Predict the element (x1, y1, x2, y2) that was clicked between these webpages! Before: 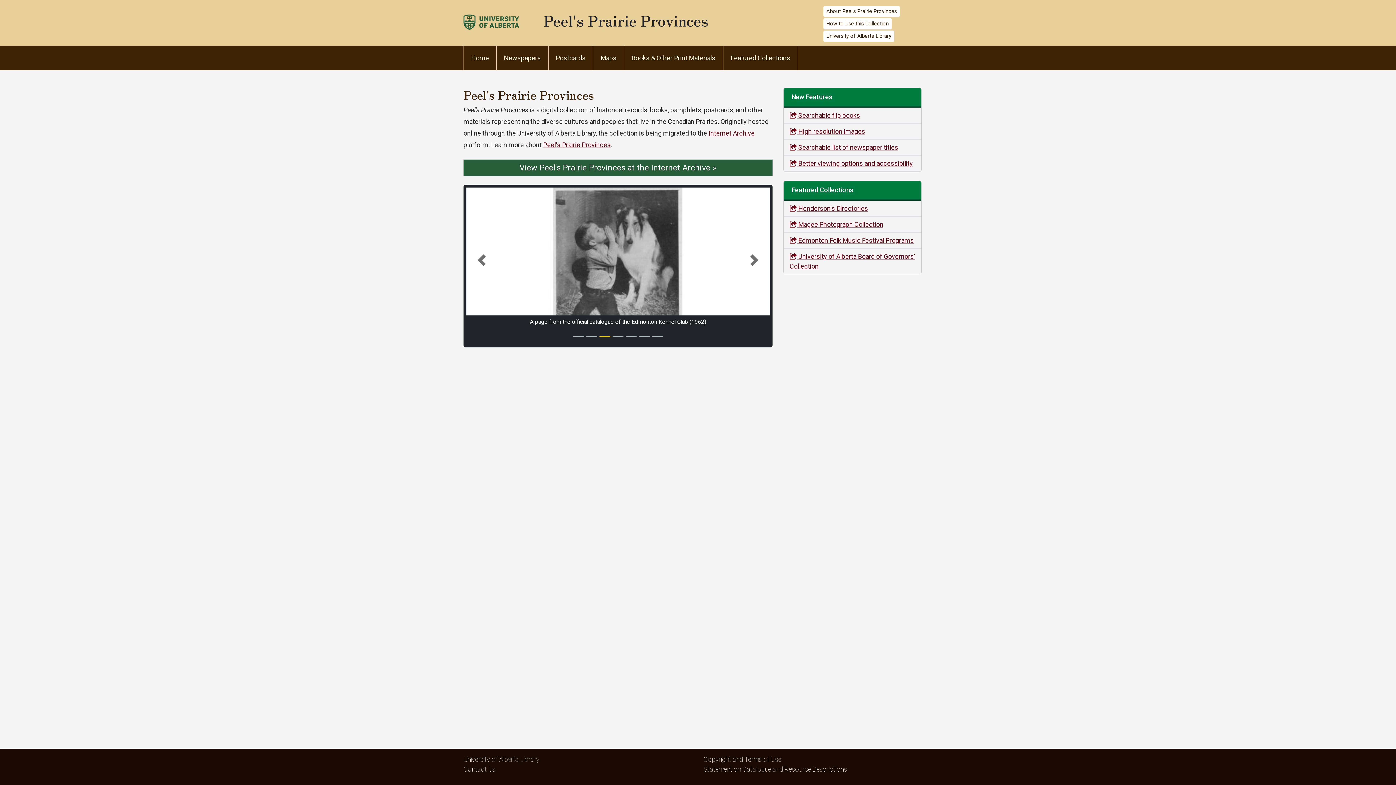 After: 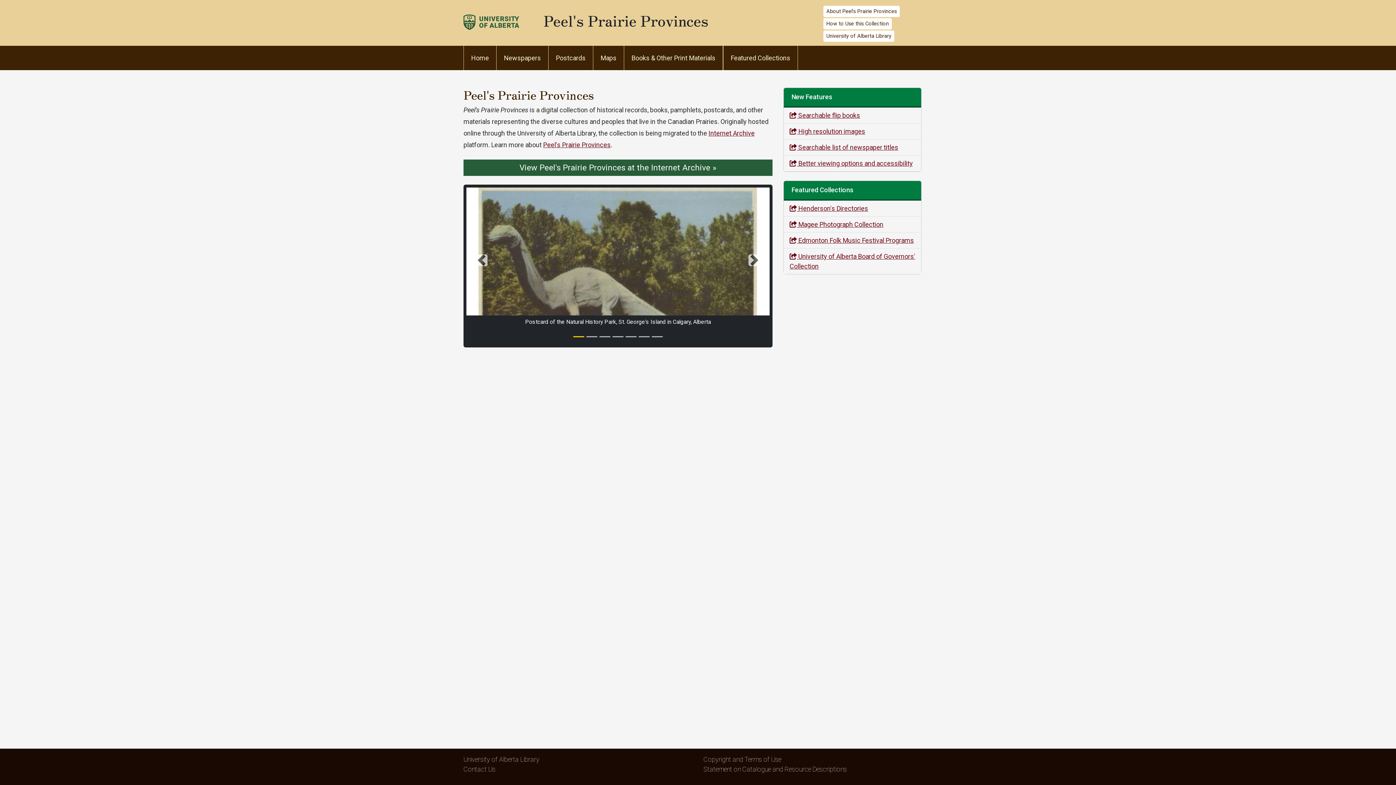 Action: label: Next bbox: (739, 187, 769, 333)